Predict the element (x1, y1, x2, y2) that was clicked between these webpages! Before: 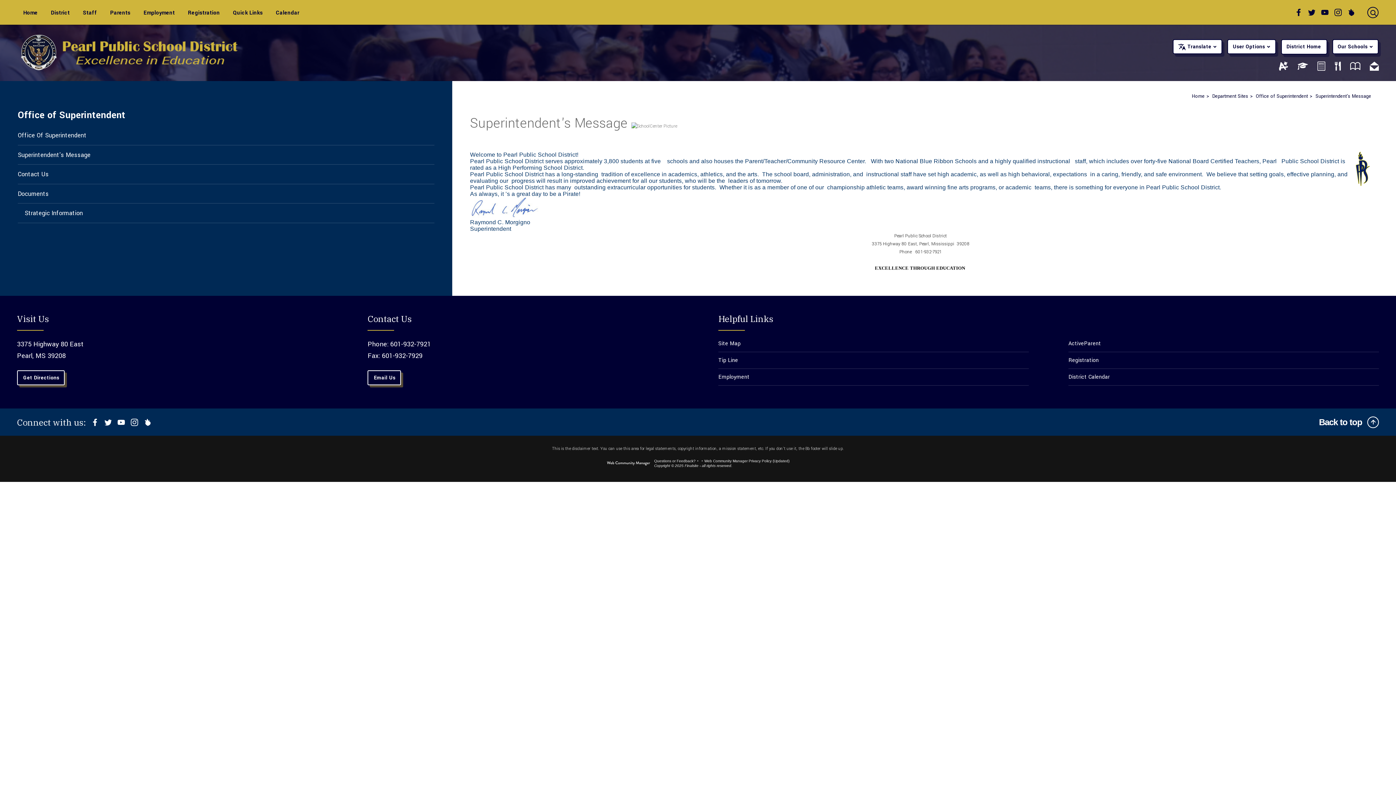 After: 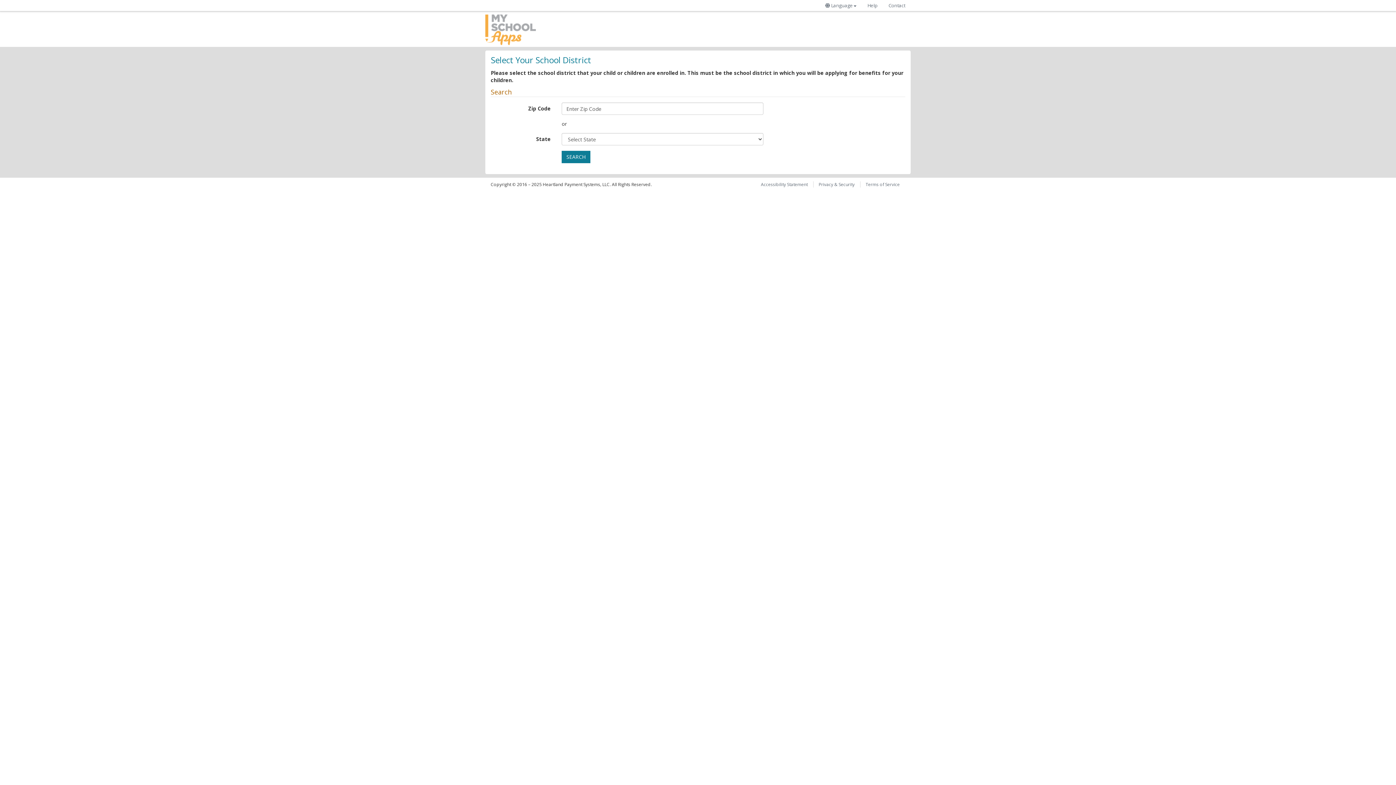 Action: bbox: (1335, 61, 1341, 76) label: Apply for Free/Reduced Lunch